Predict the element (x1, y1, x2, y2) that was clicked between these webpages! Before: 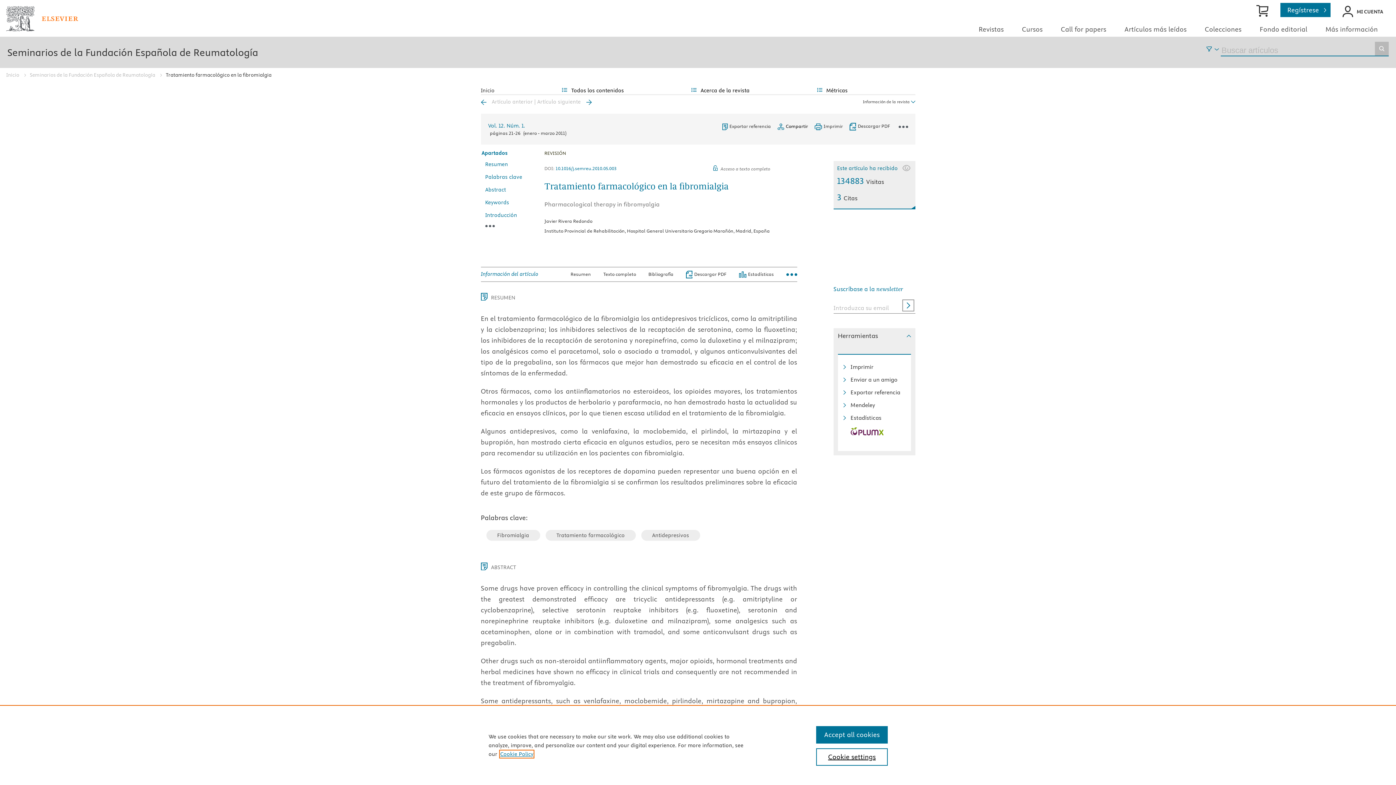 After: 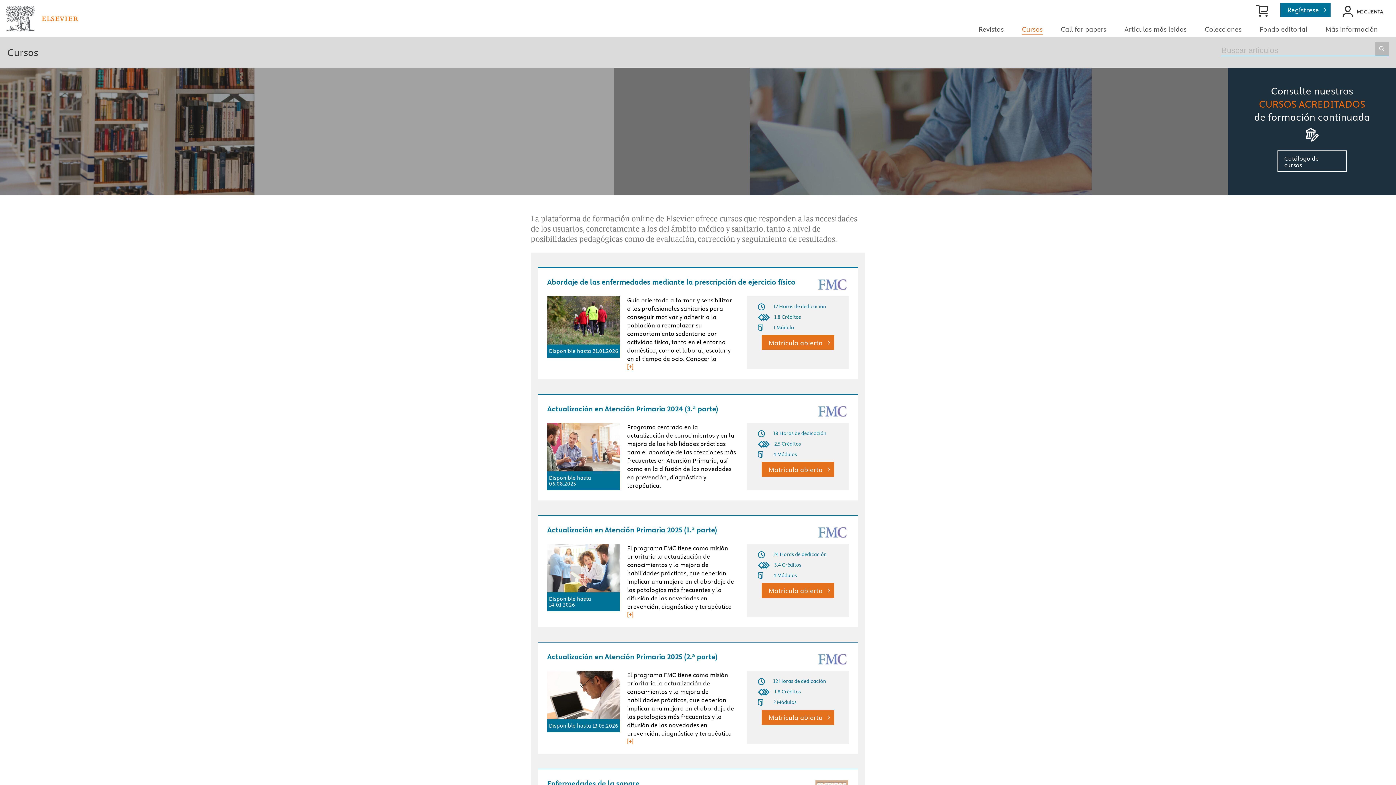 Action: label: Cursos bbox: (1022, 25, 1042, 33)